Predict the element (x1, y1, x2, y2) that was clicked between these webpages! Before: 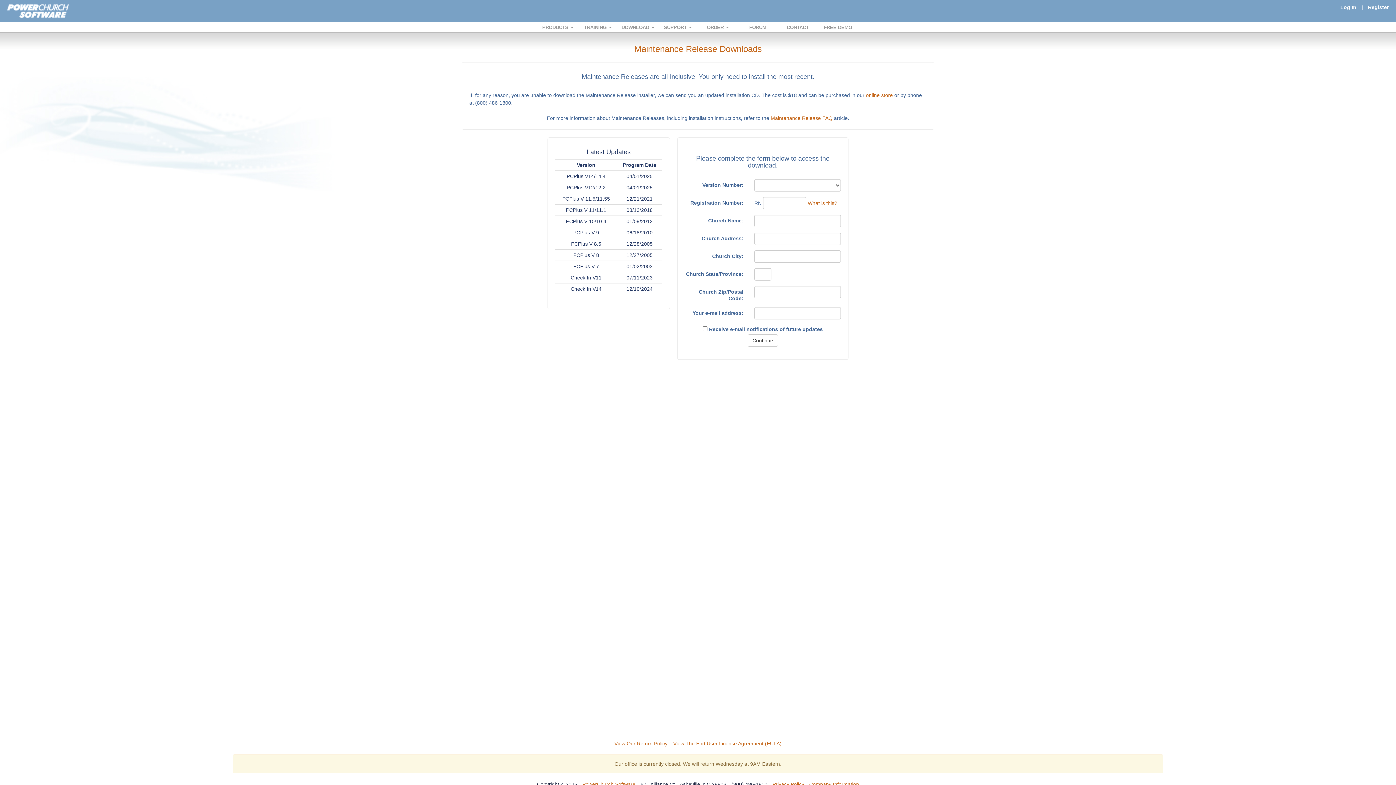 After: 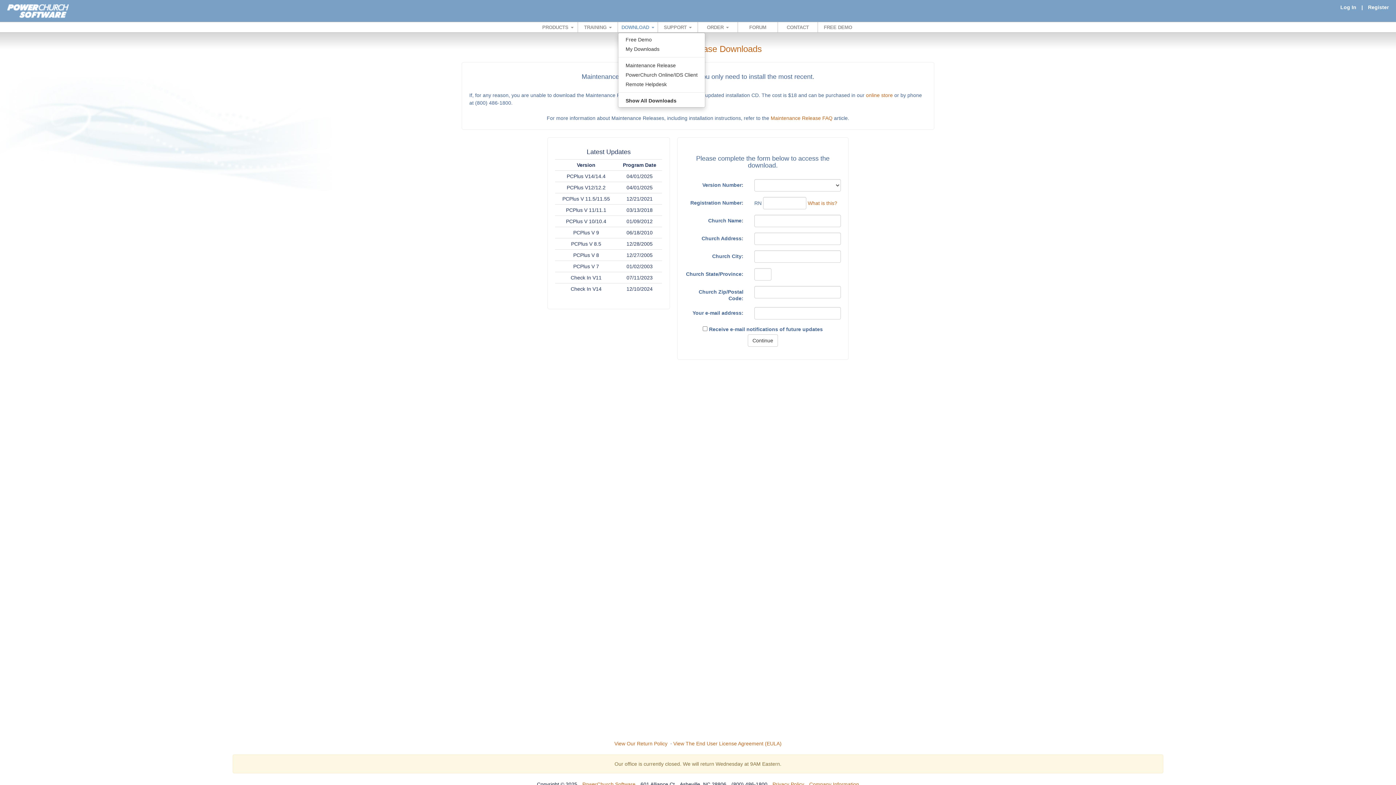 Action: label: DOWNLOAD  bbox: (618, 22, 658, 33)